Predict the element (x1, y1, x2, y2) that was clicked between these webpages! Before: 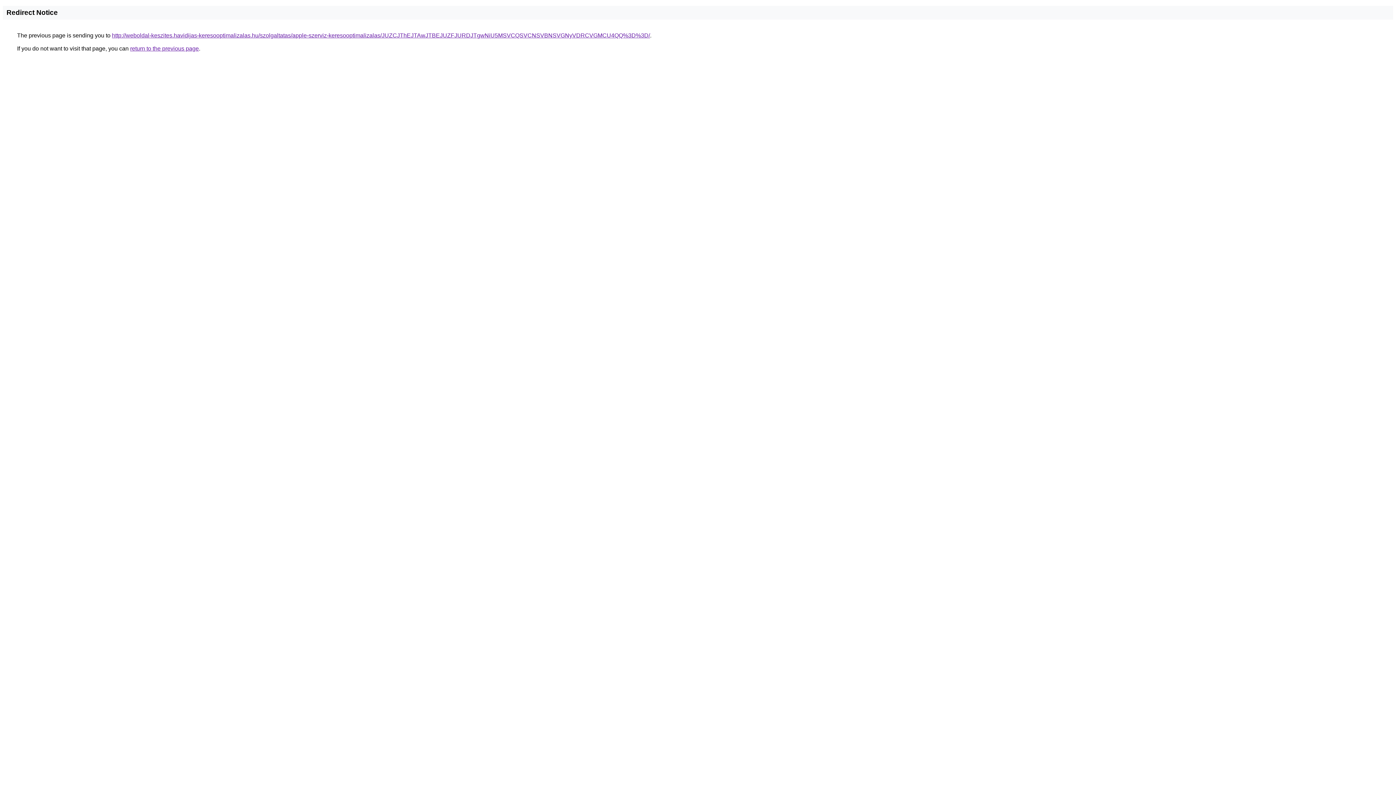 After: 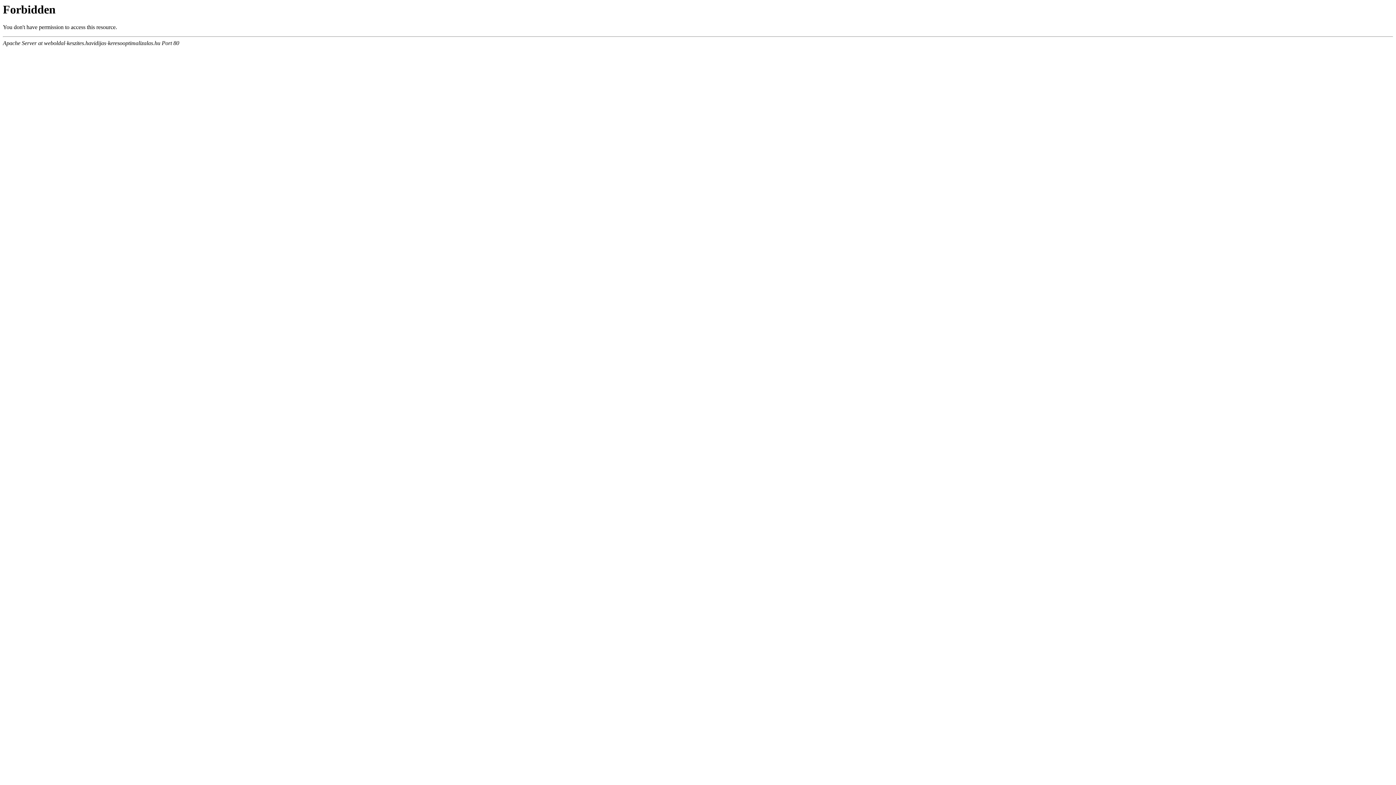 Action: bbox: (112, 32, 650, 38) label: http://weboldal-keszites.havidijas-keresooptimalizalas.hu/szolgaltatas/apple-szerviz-keresooptimalizalas/JUZCJThEJTAwJTBEJUZFJURDJTgwNiU5MSVCQSVCNSVBNSVGNyVDRCVGMCU4QQ%3D%3D/